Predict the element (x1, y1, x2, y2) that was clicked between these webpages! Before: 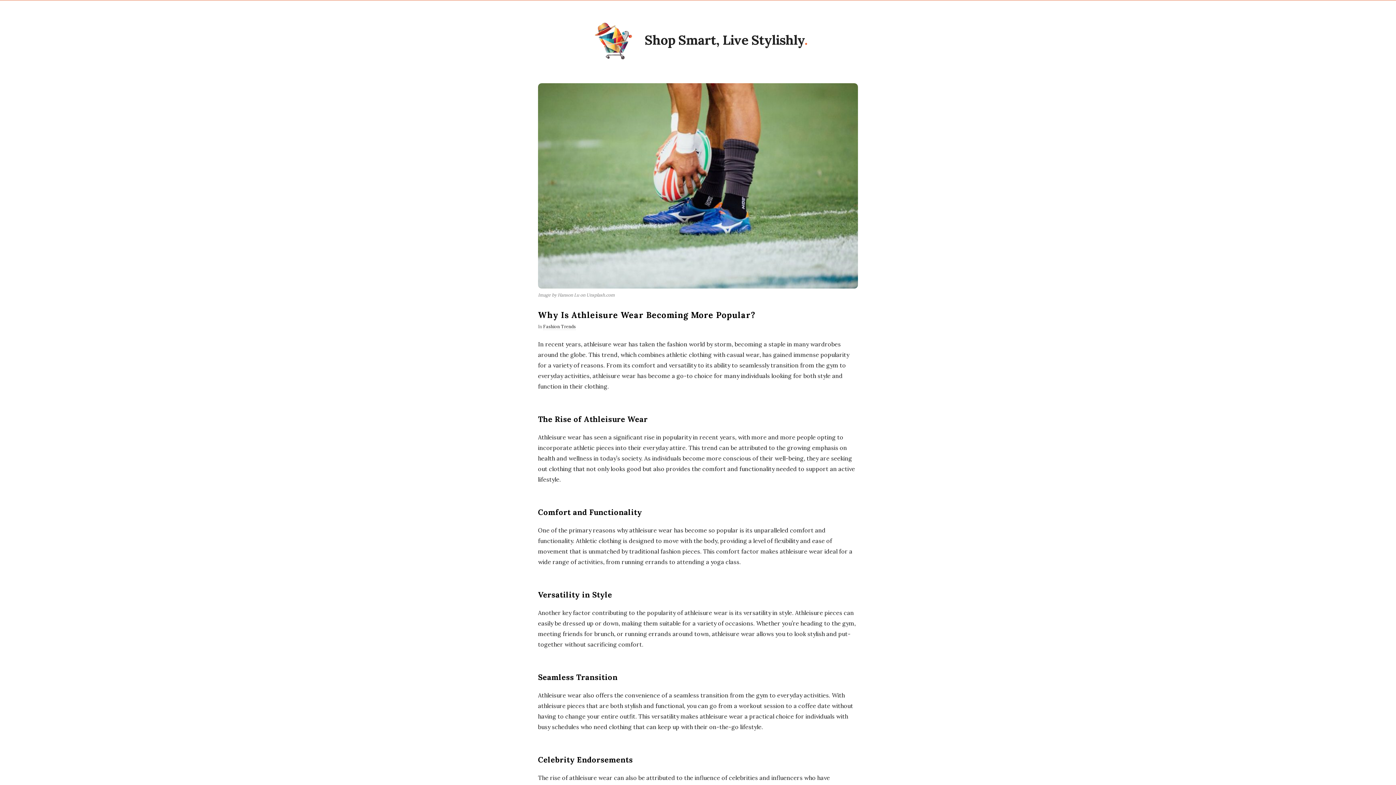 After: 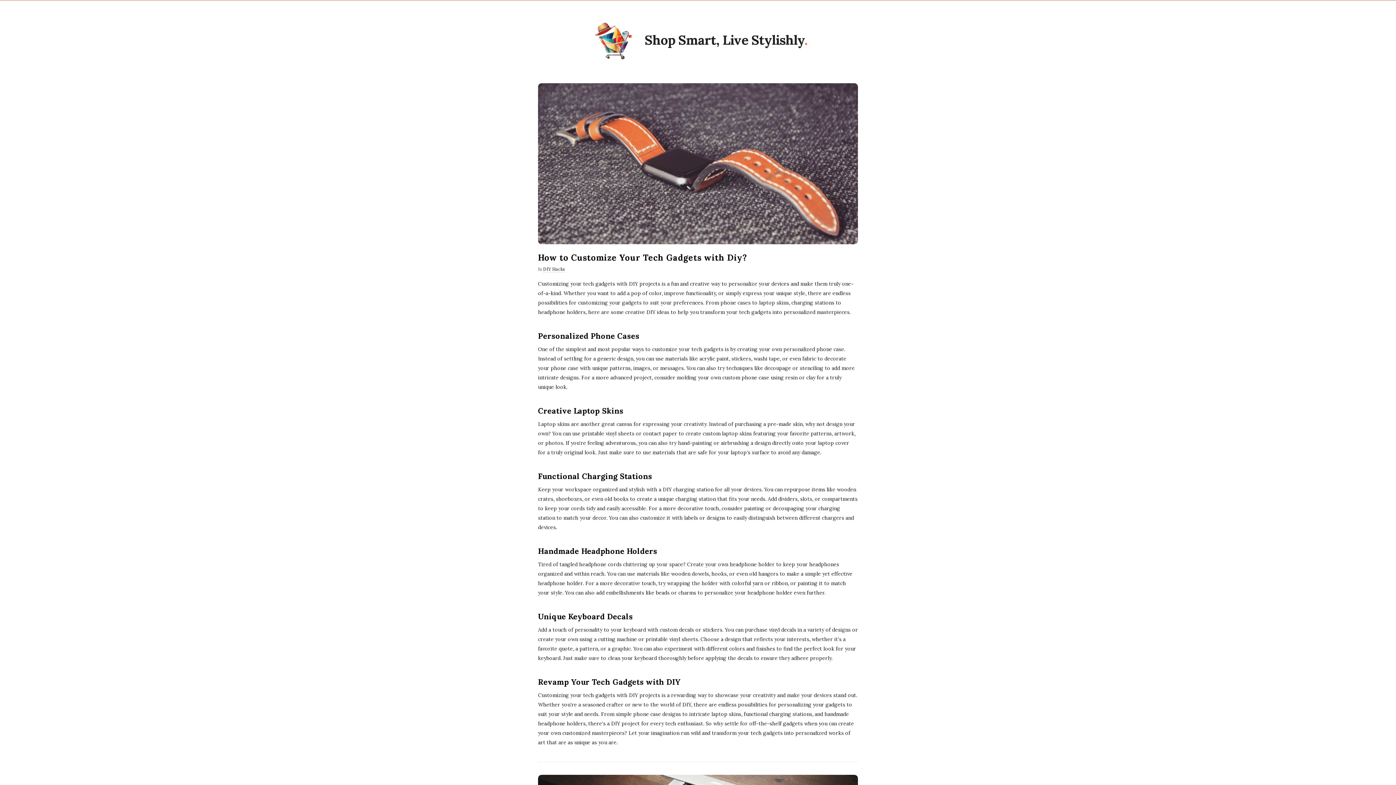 Action: label: Shop Smart, Live Stylishly bbox: (644, 31, 804, 52)